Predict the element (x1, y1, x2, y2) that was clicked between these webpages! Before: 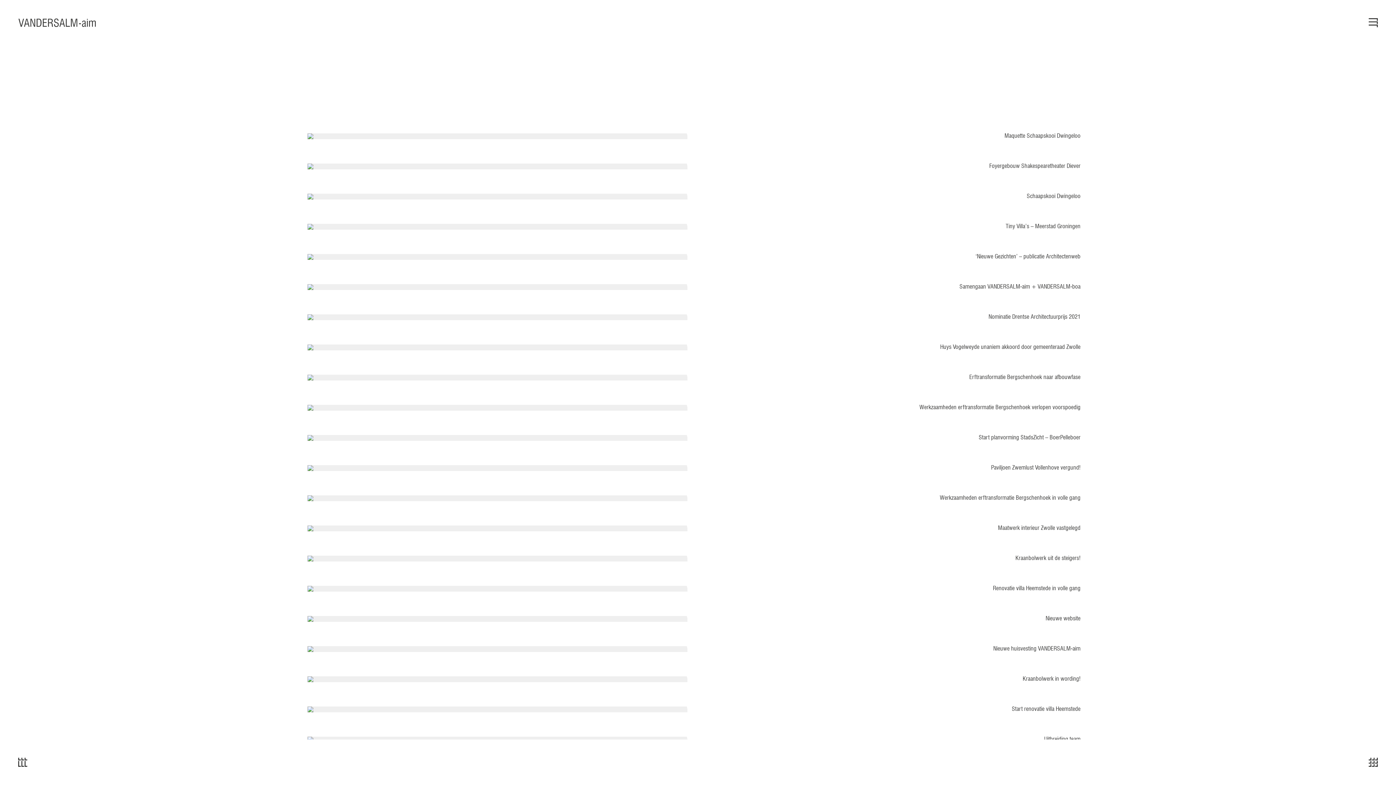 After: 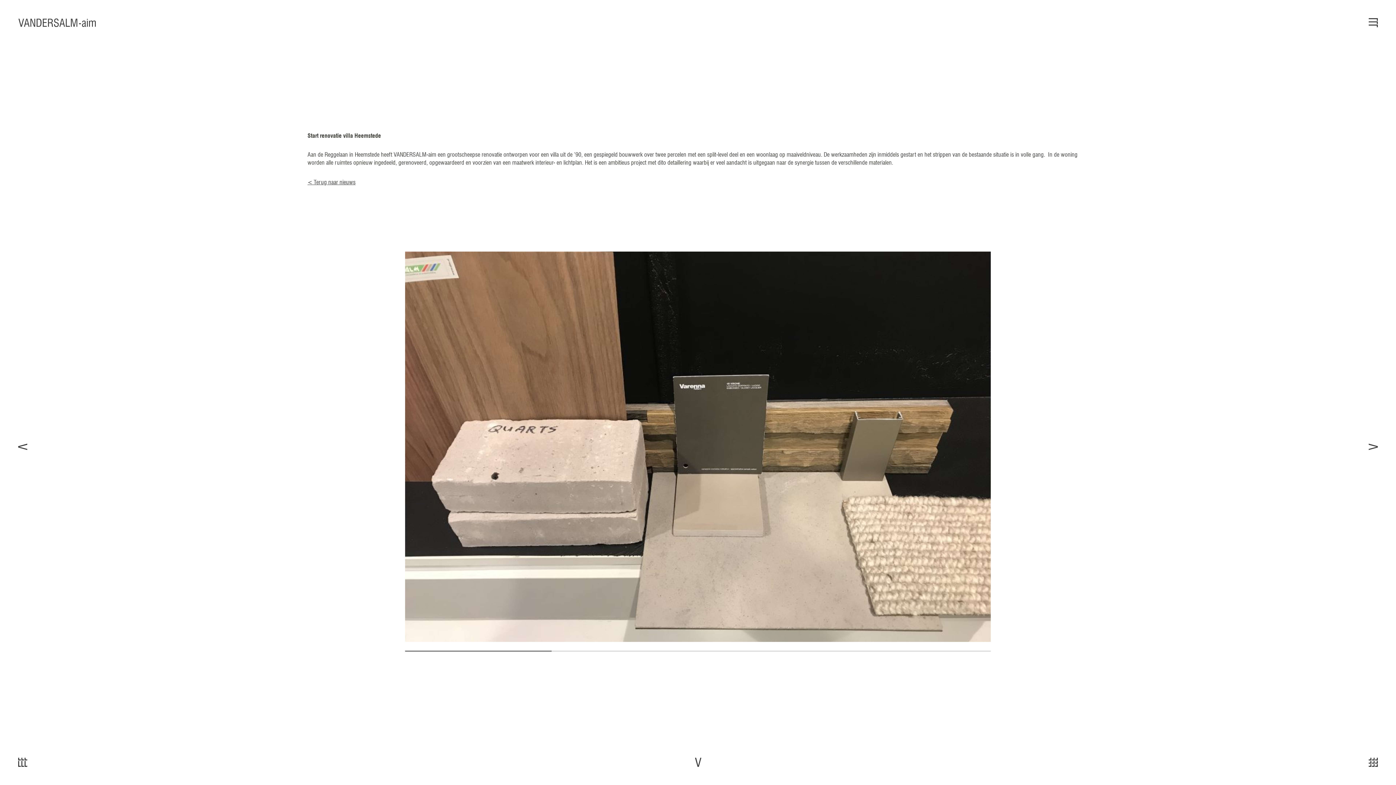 Action: bbox: (694, 705, 1080, 712) label: Start renovatie villa Heemstede